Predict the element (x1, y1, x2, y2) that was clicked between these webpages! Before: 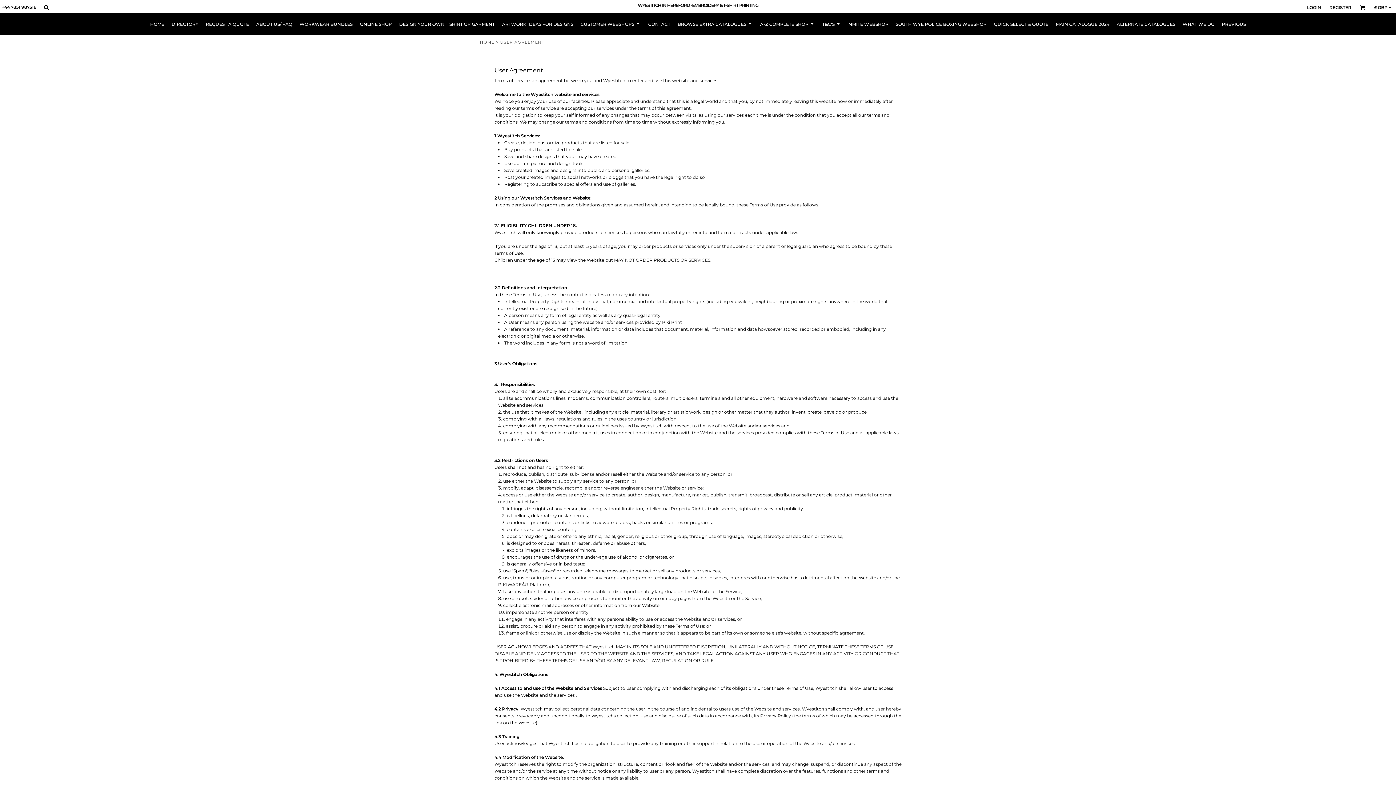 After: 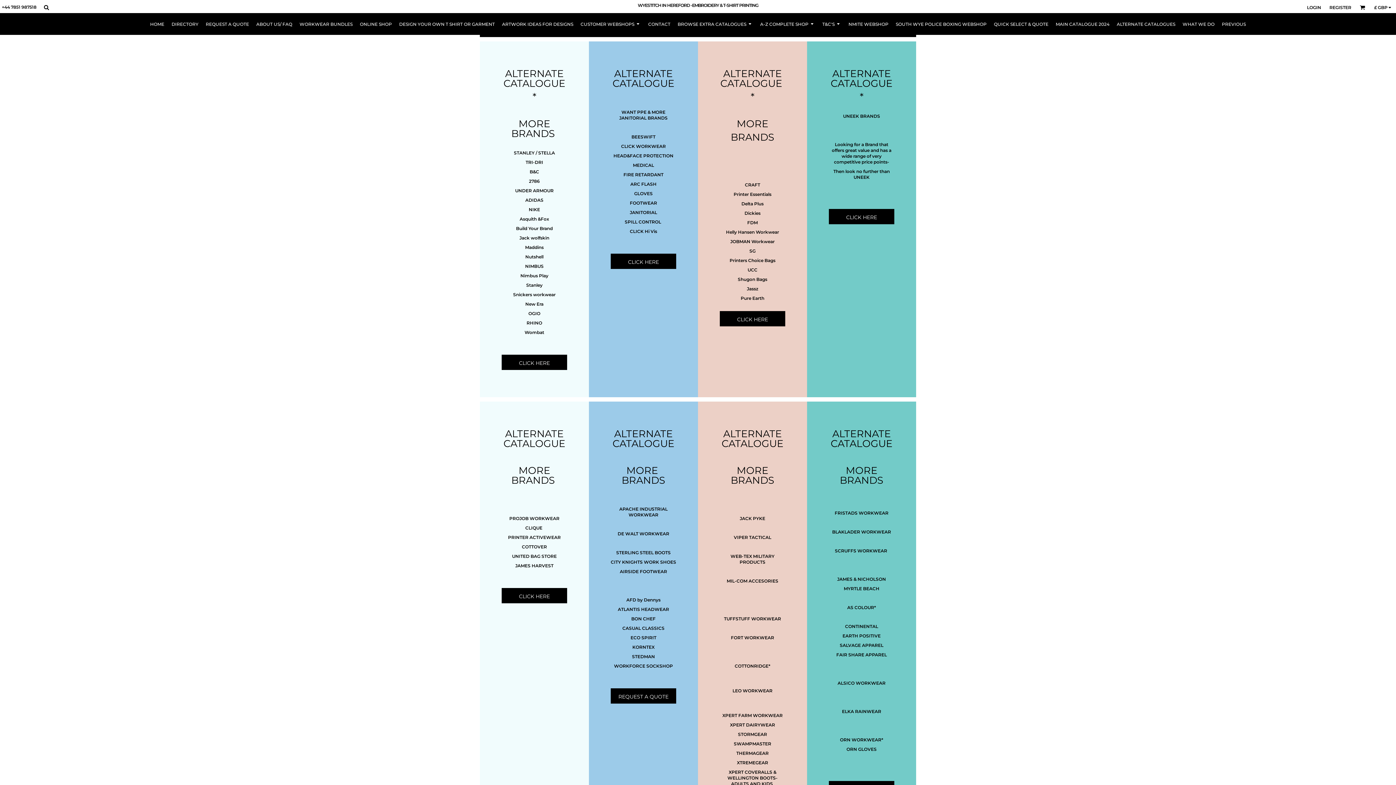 Action: bbox: (1117, 21, 1175, 26) label: ALTERNATE CATALOGUES